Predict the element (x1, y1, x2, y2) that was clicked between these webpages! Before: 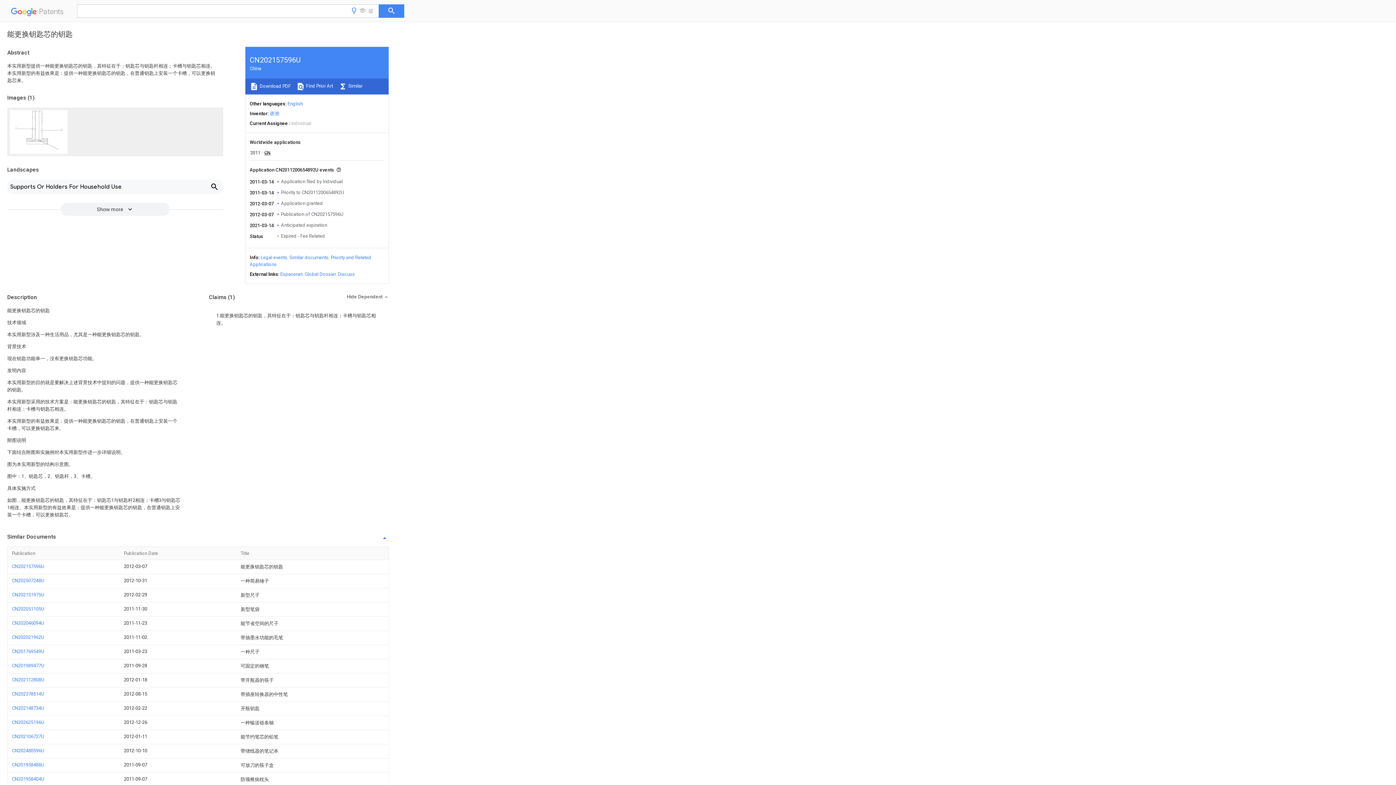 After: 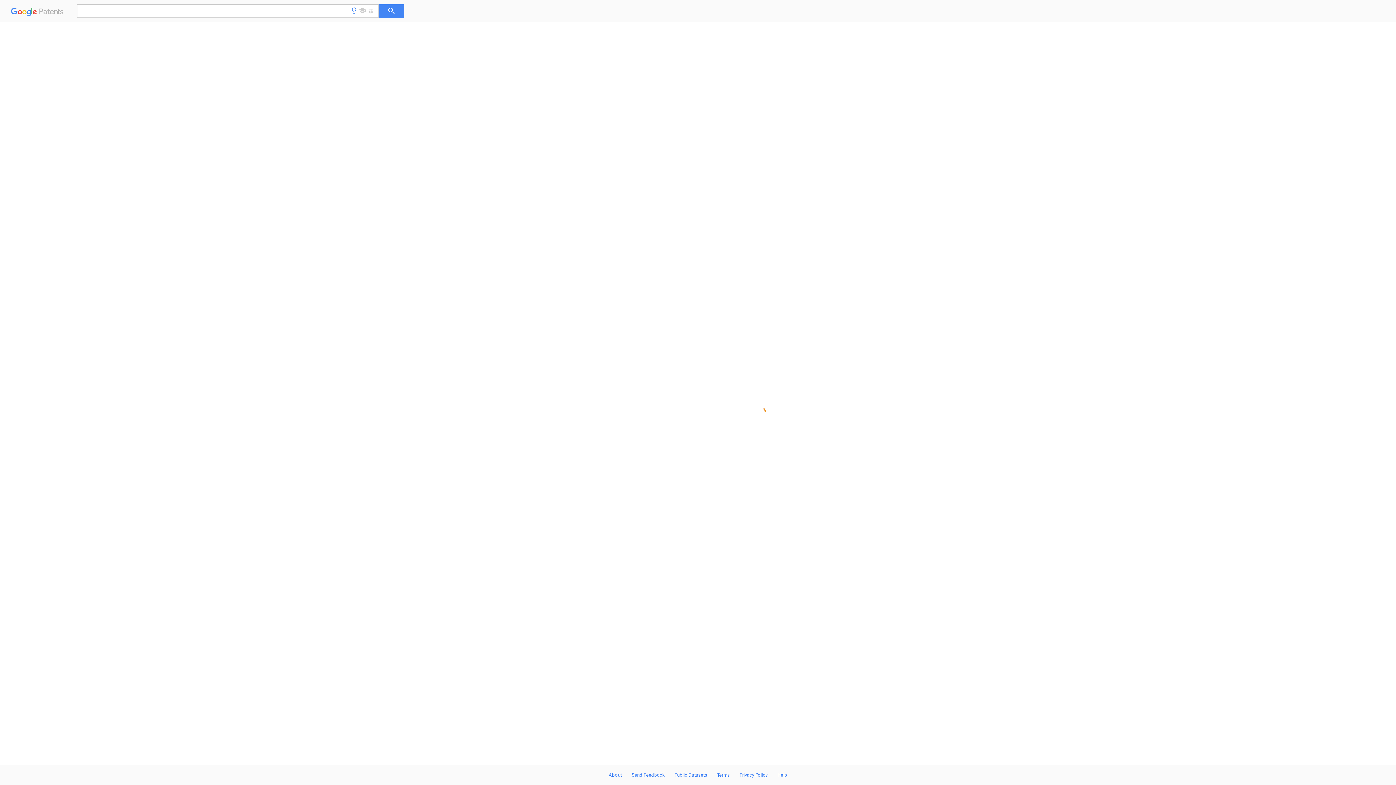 Action: bbox: (12, 634, 44, 640) label: CN202021962U